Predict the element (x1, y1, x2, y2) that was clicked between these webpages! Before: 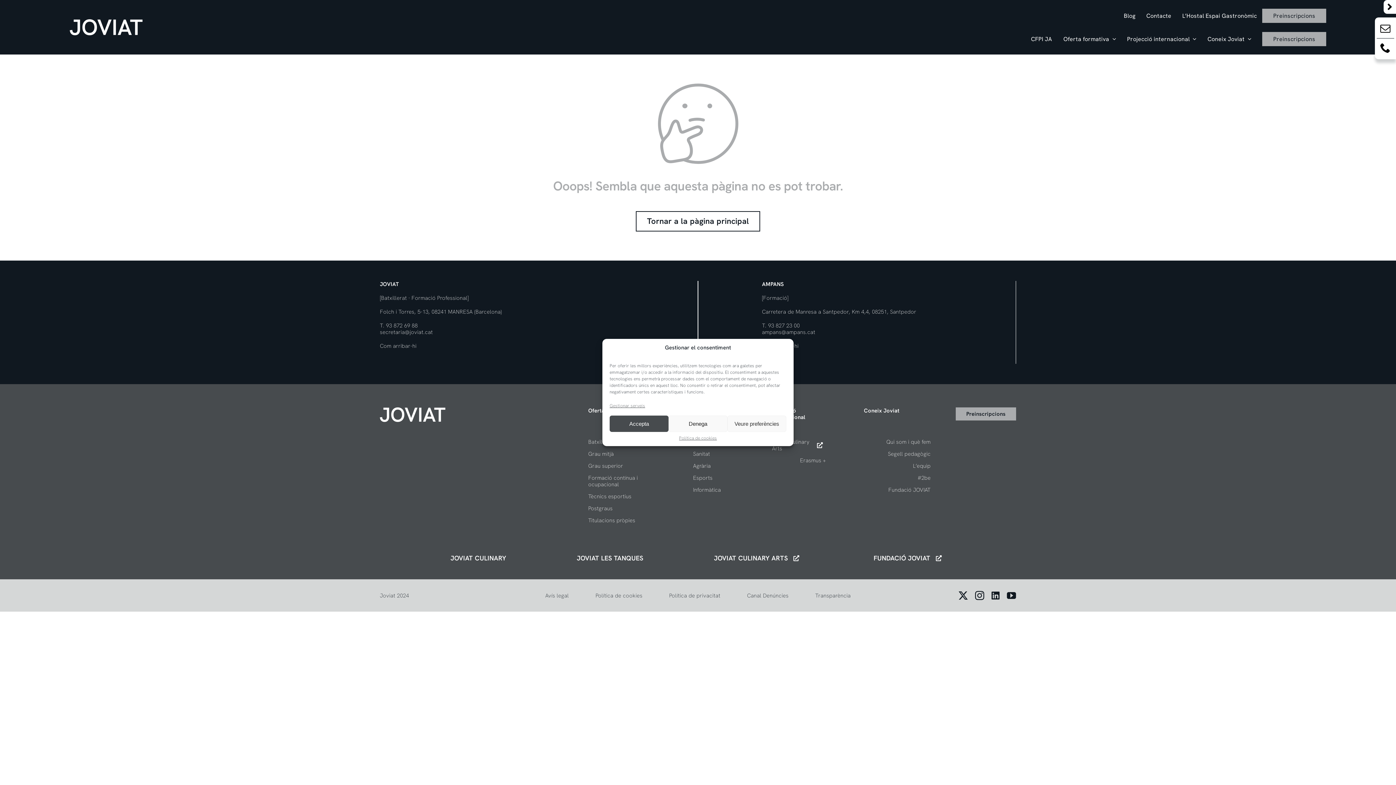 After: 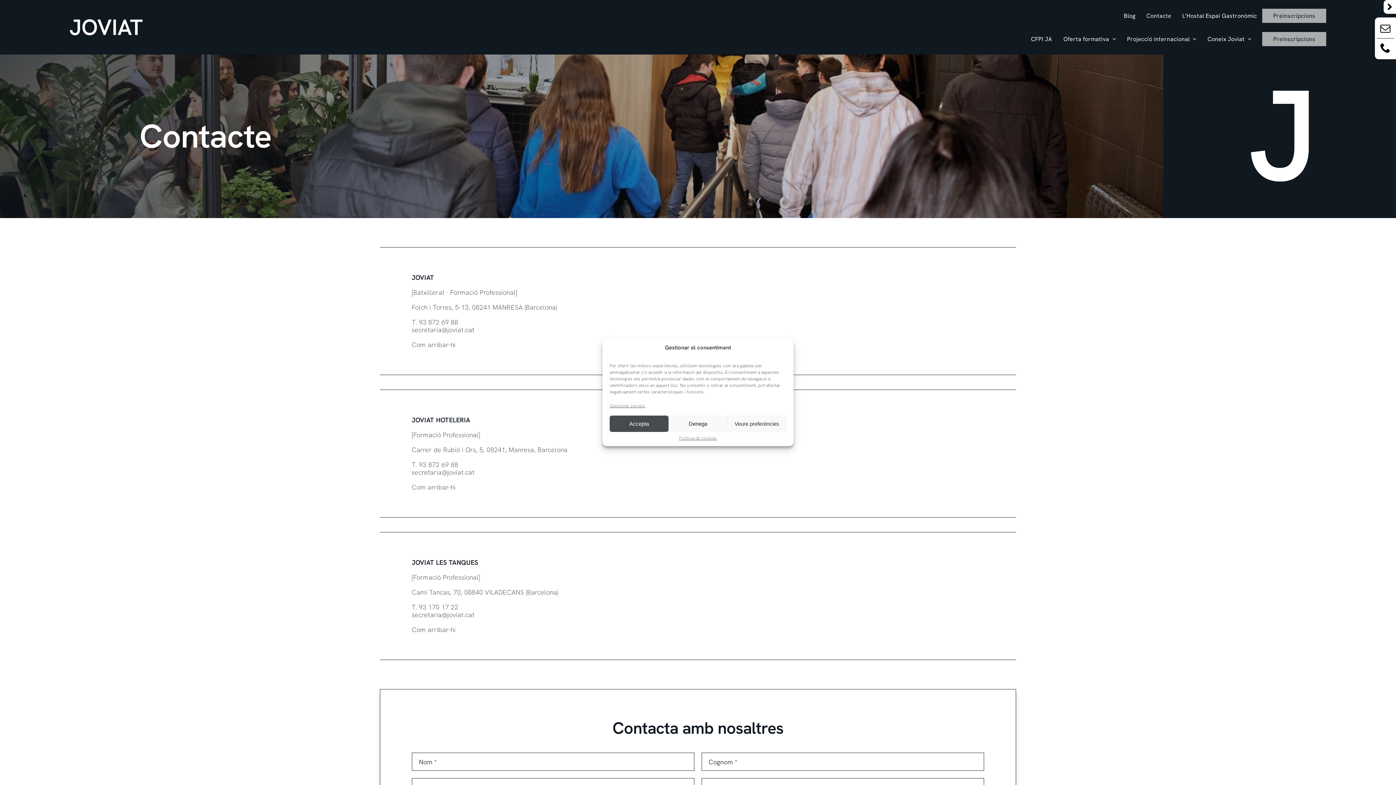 Action: bbox: (1146, 12, 1171, 19) label: Contacte